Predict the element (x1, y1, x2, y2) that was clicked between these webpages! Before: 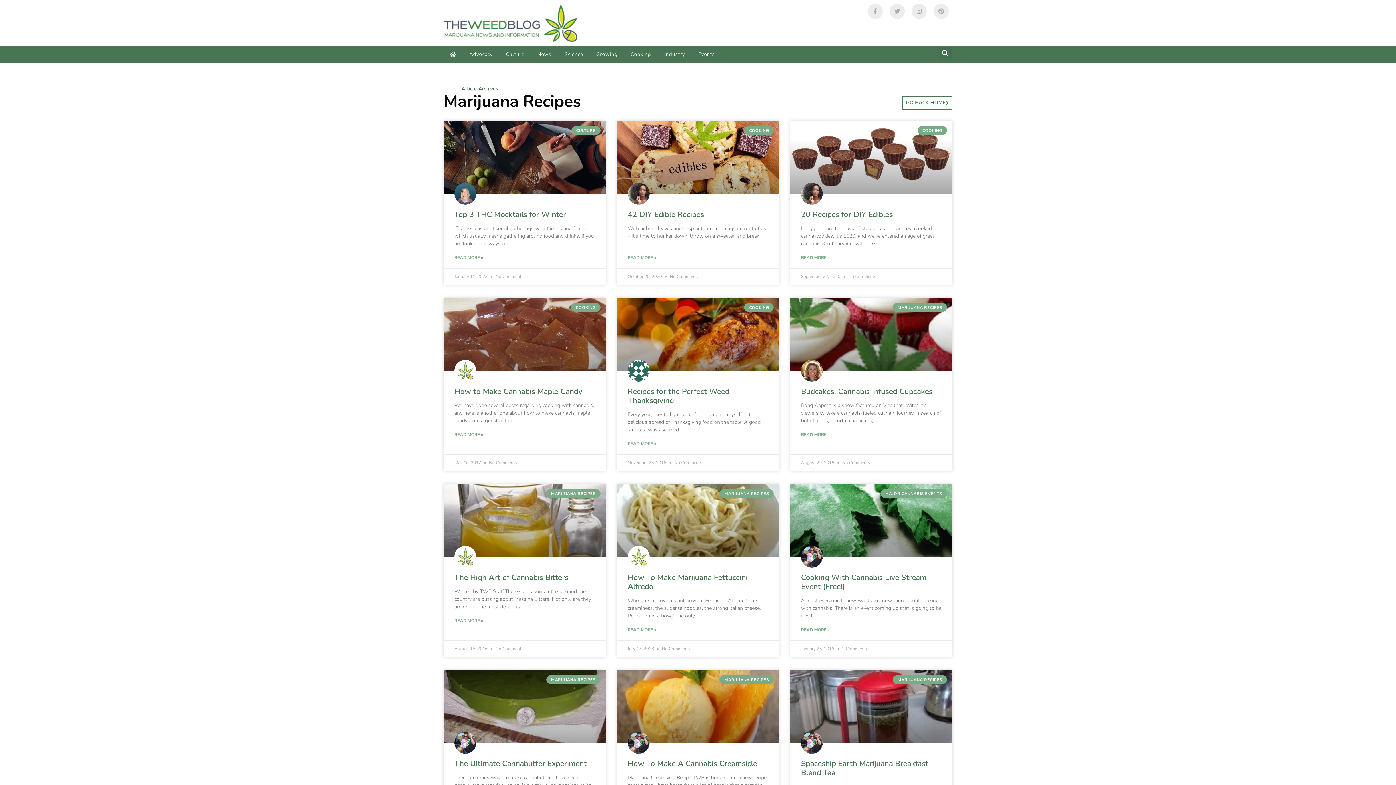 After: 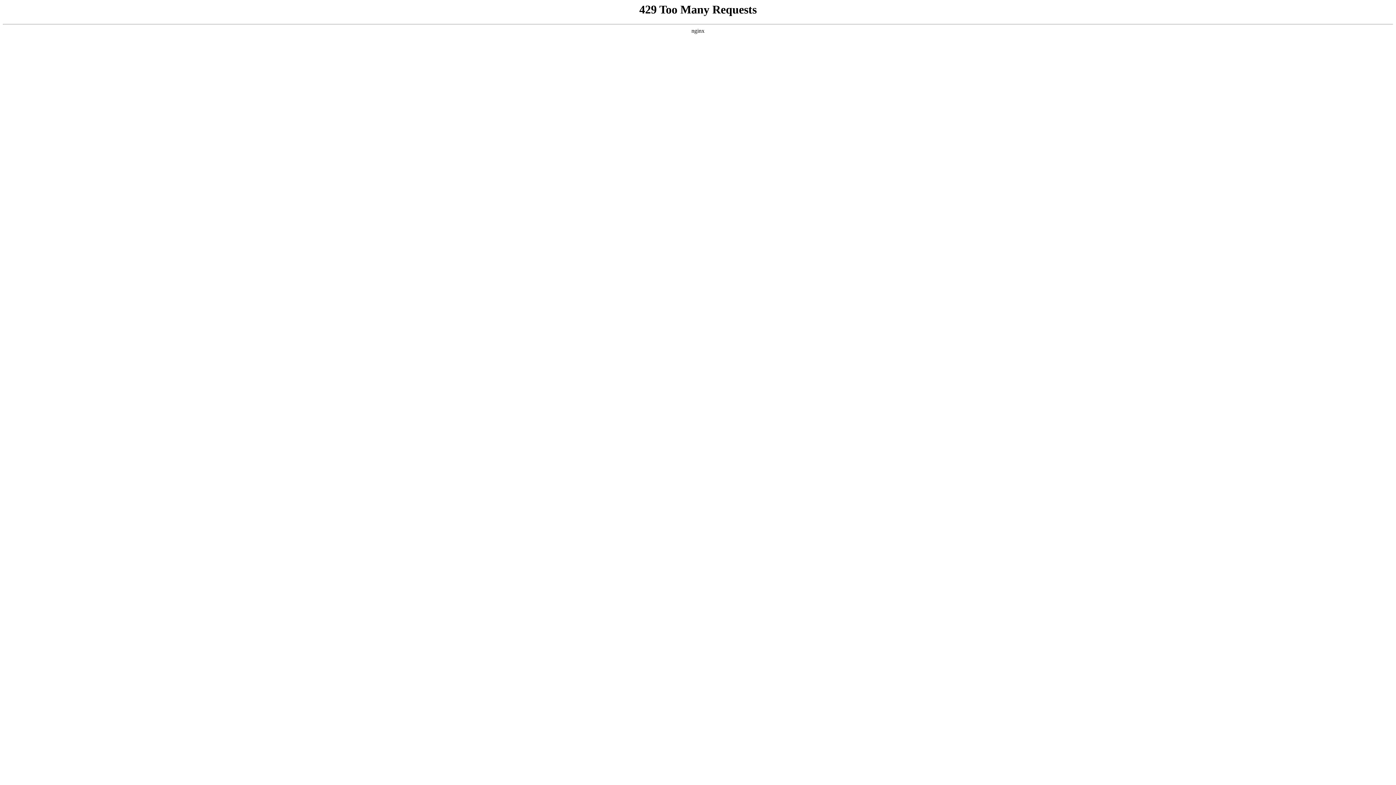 Action: label: Cooking With Cannabis Live Stream Event (Free!) bbox: (801, 572, 926, 591)